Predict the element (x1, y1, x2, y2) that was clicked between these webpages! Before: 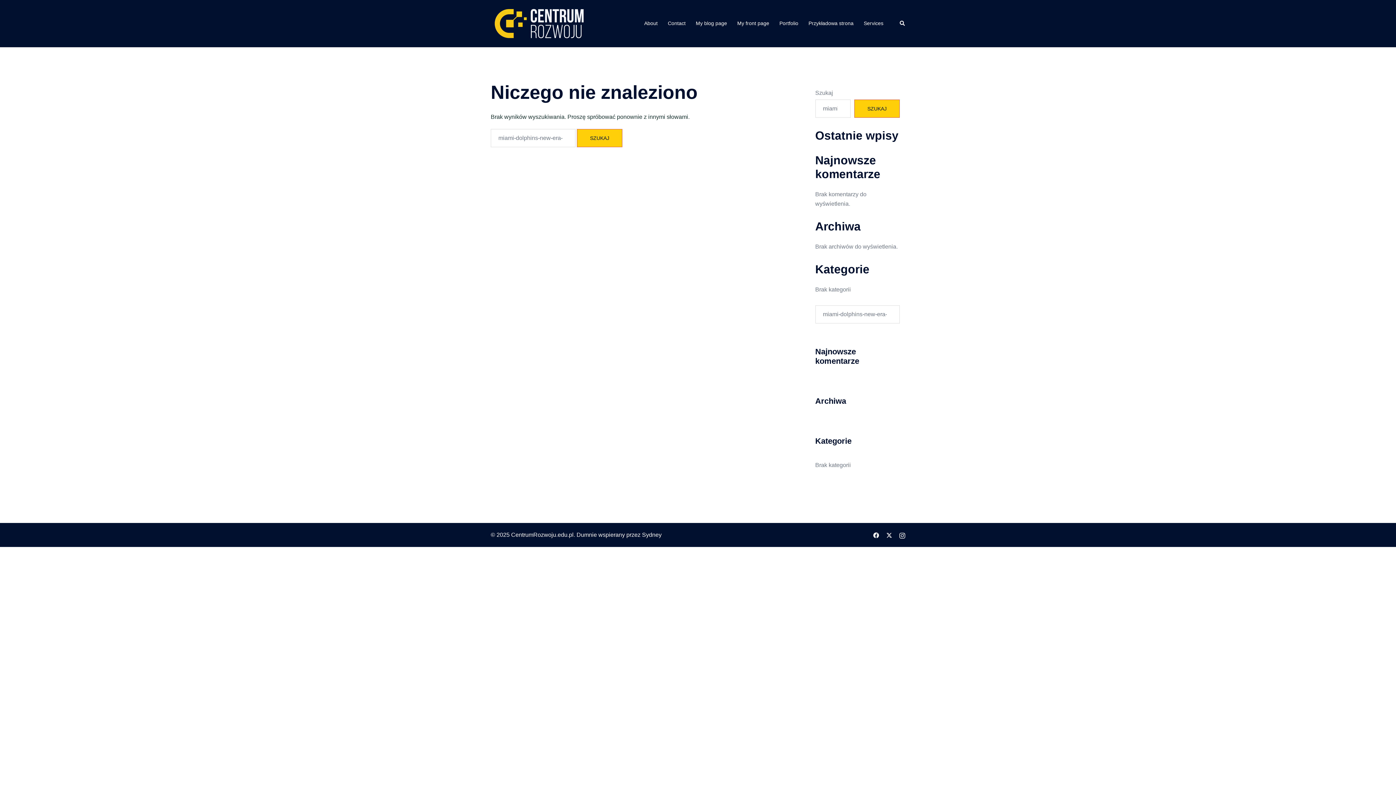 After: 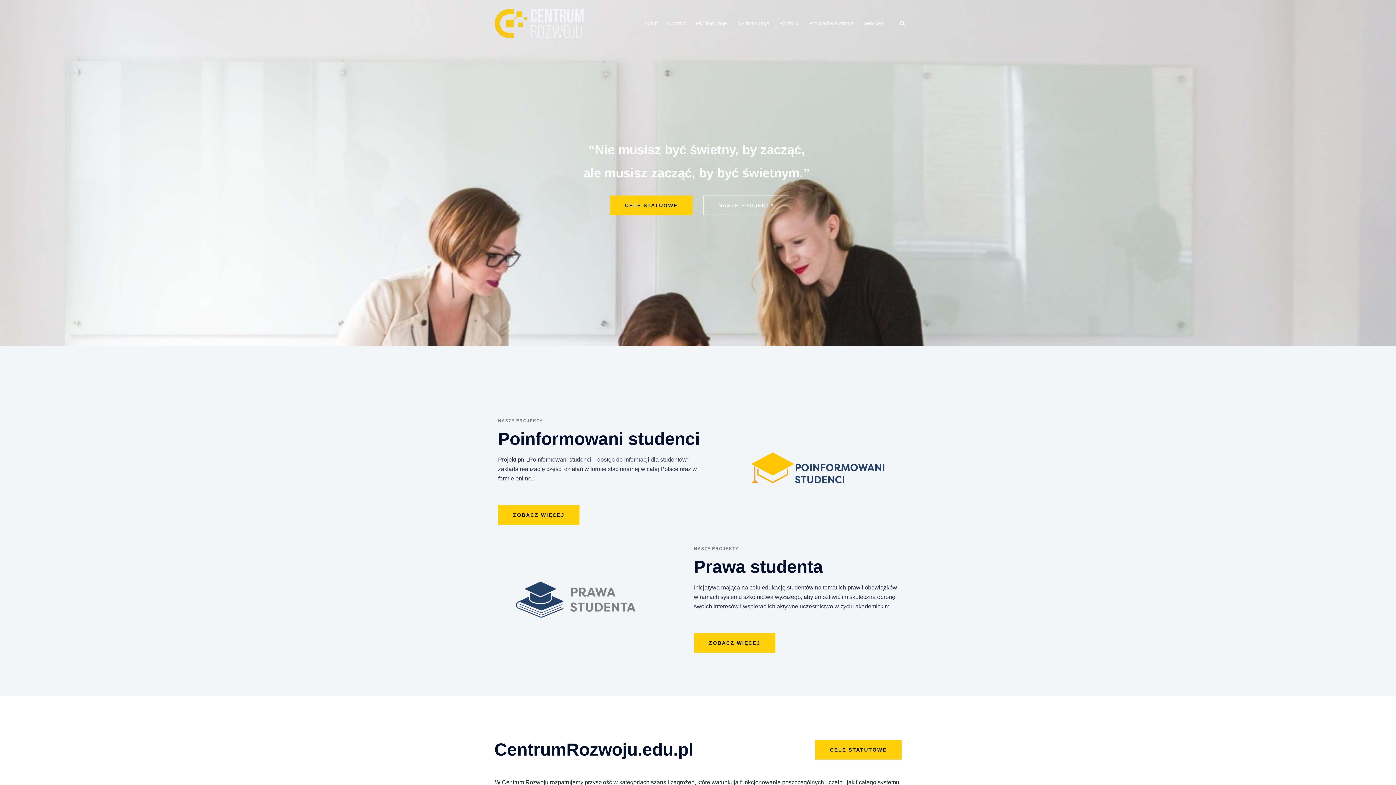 Action: bbox: (737, 19, 769, 27) label: My front page